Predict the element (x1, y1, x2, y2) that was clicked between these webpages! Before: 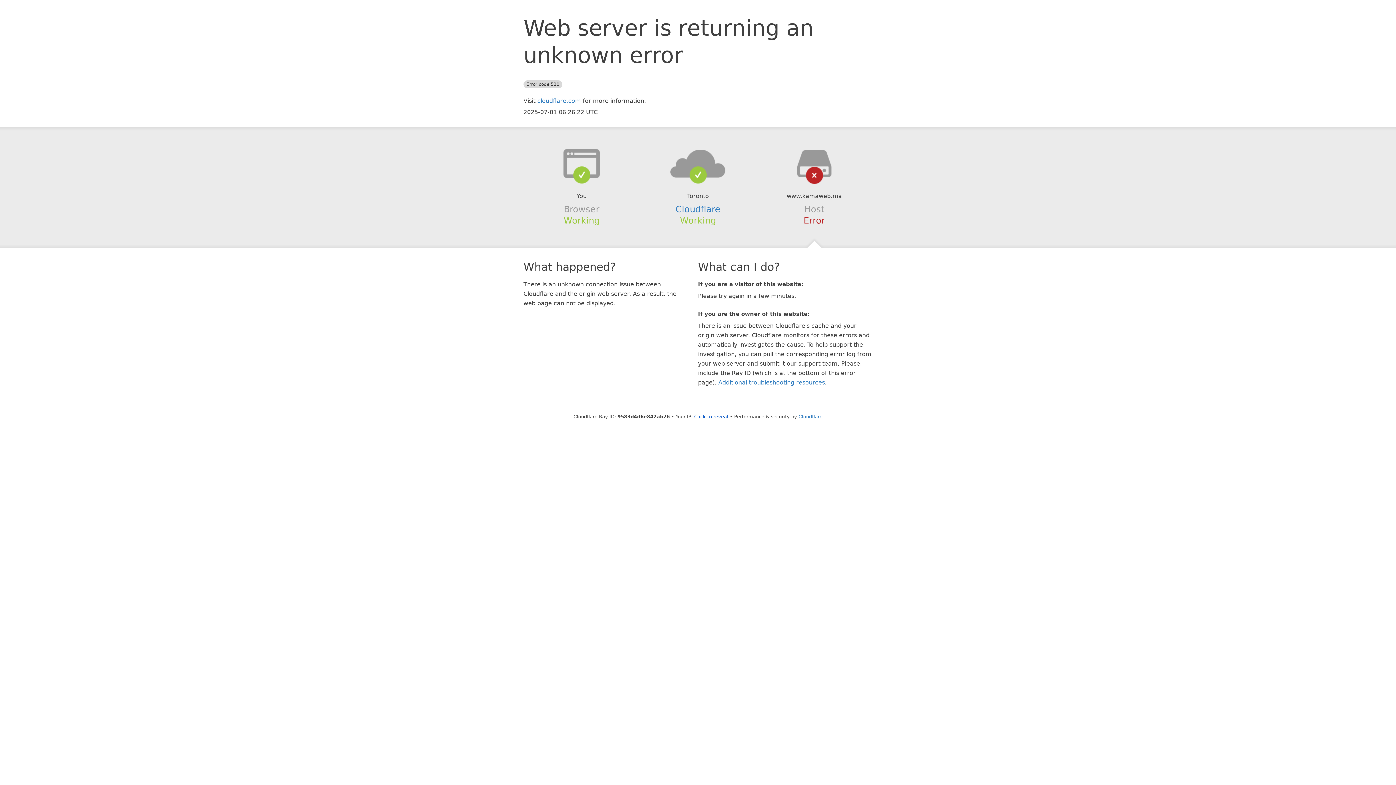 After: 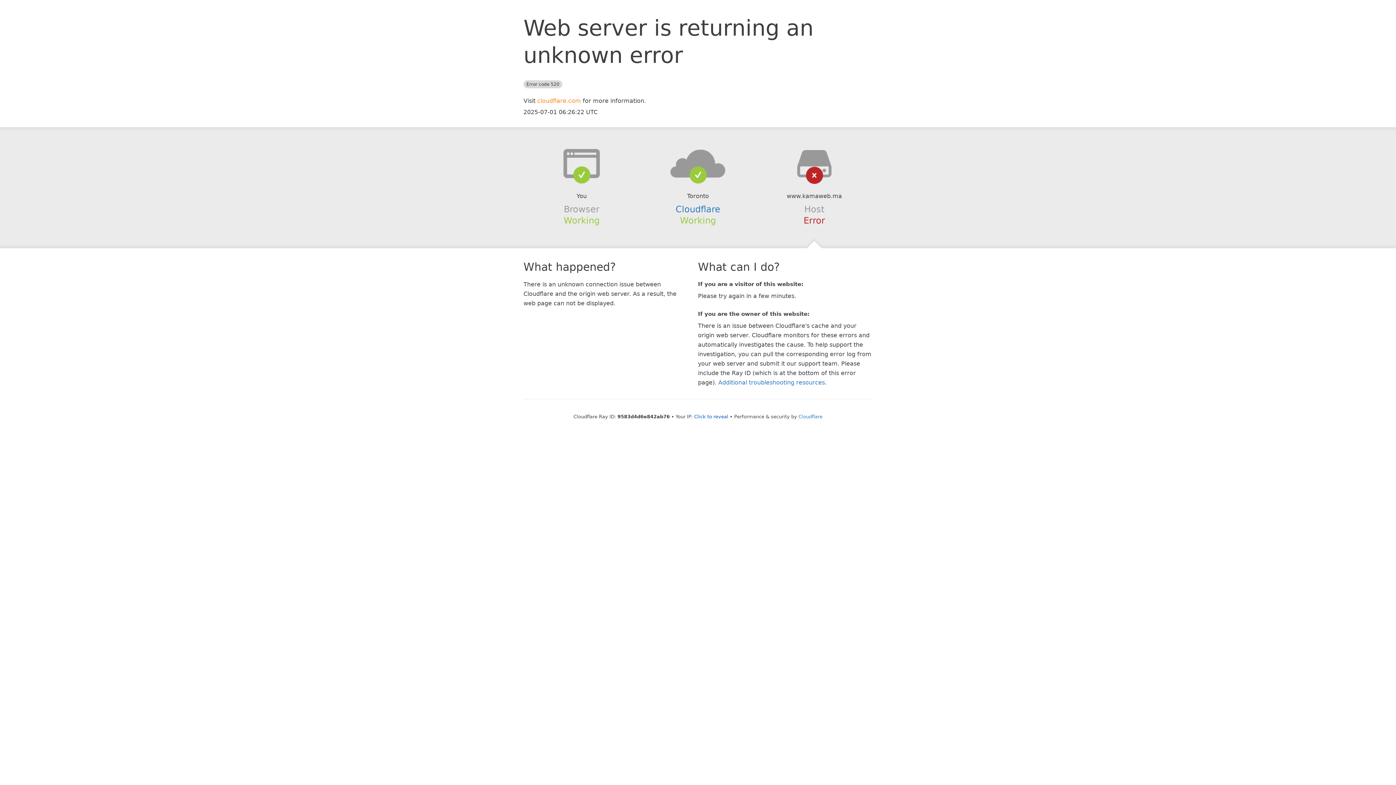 Action: bbox: (537, 97, 581, 104) label: cloudflare.com